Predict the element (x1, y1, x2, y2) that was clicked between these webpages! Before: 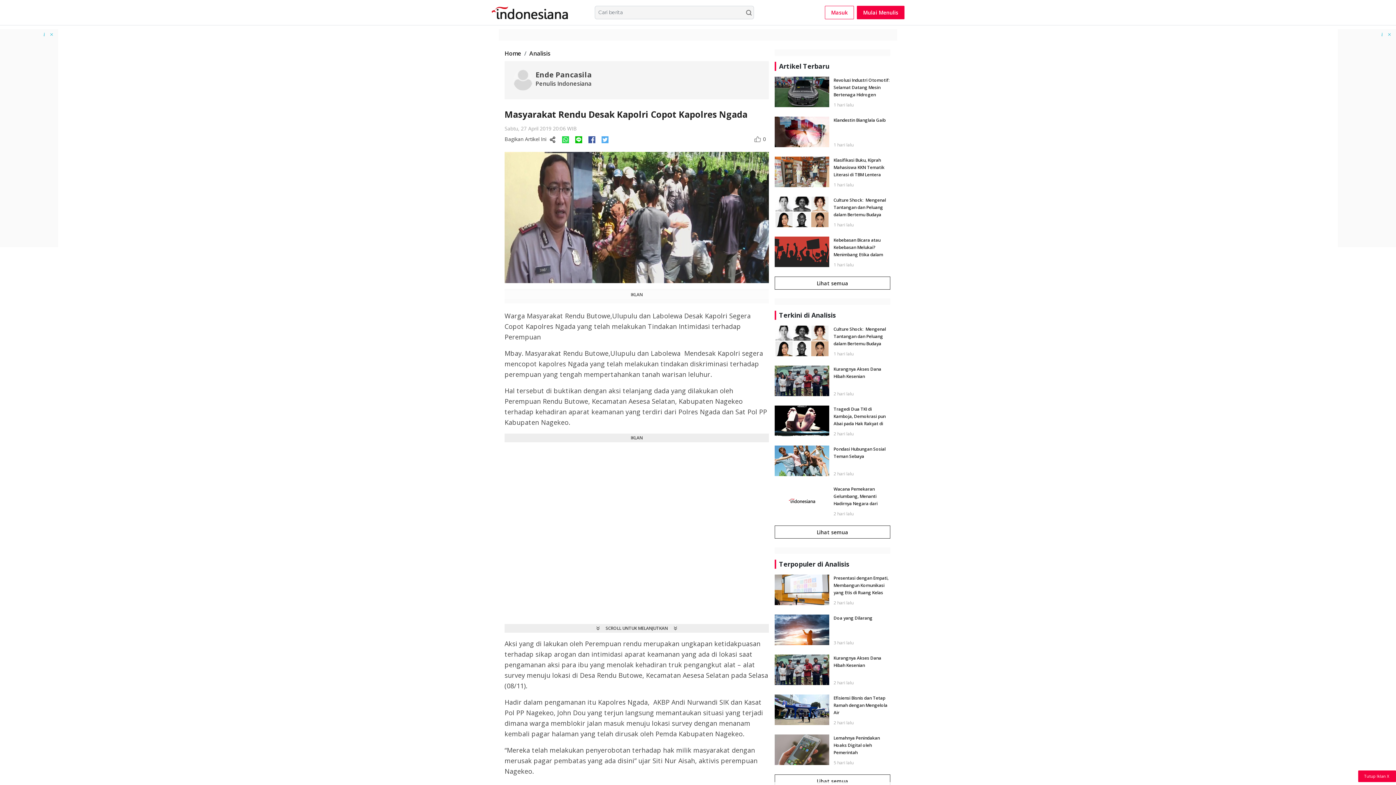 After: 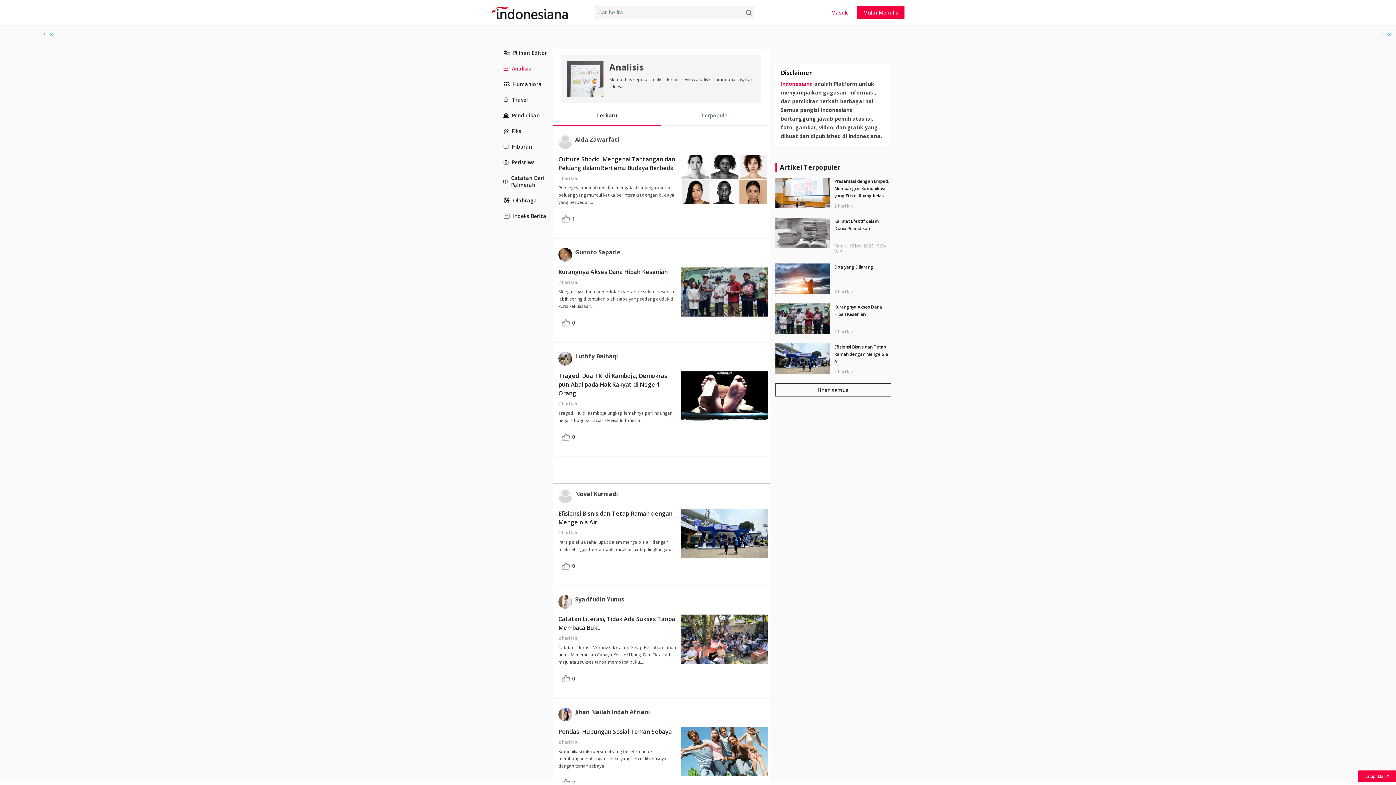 Action: bbox: (529, 49, 550, 57) label: Analisis